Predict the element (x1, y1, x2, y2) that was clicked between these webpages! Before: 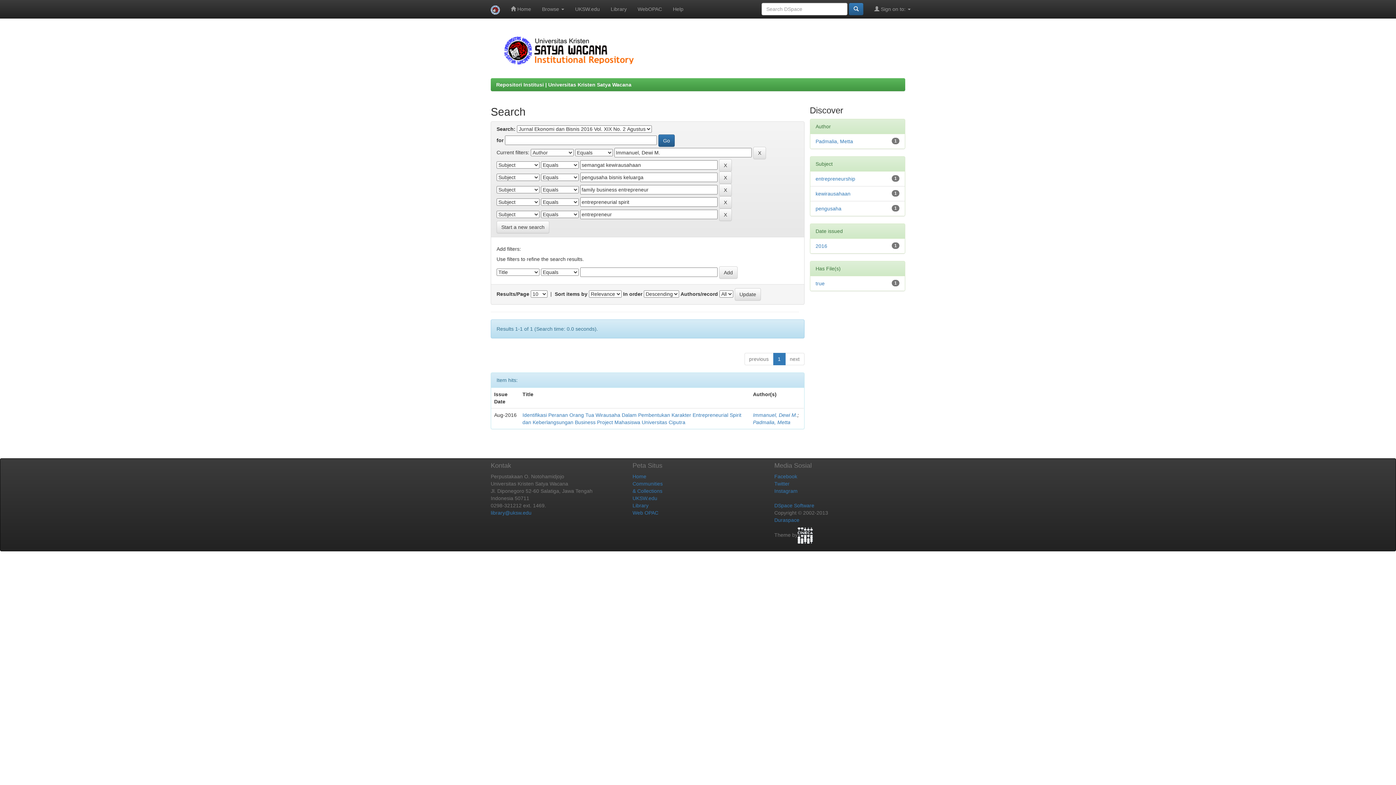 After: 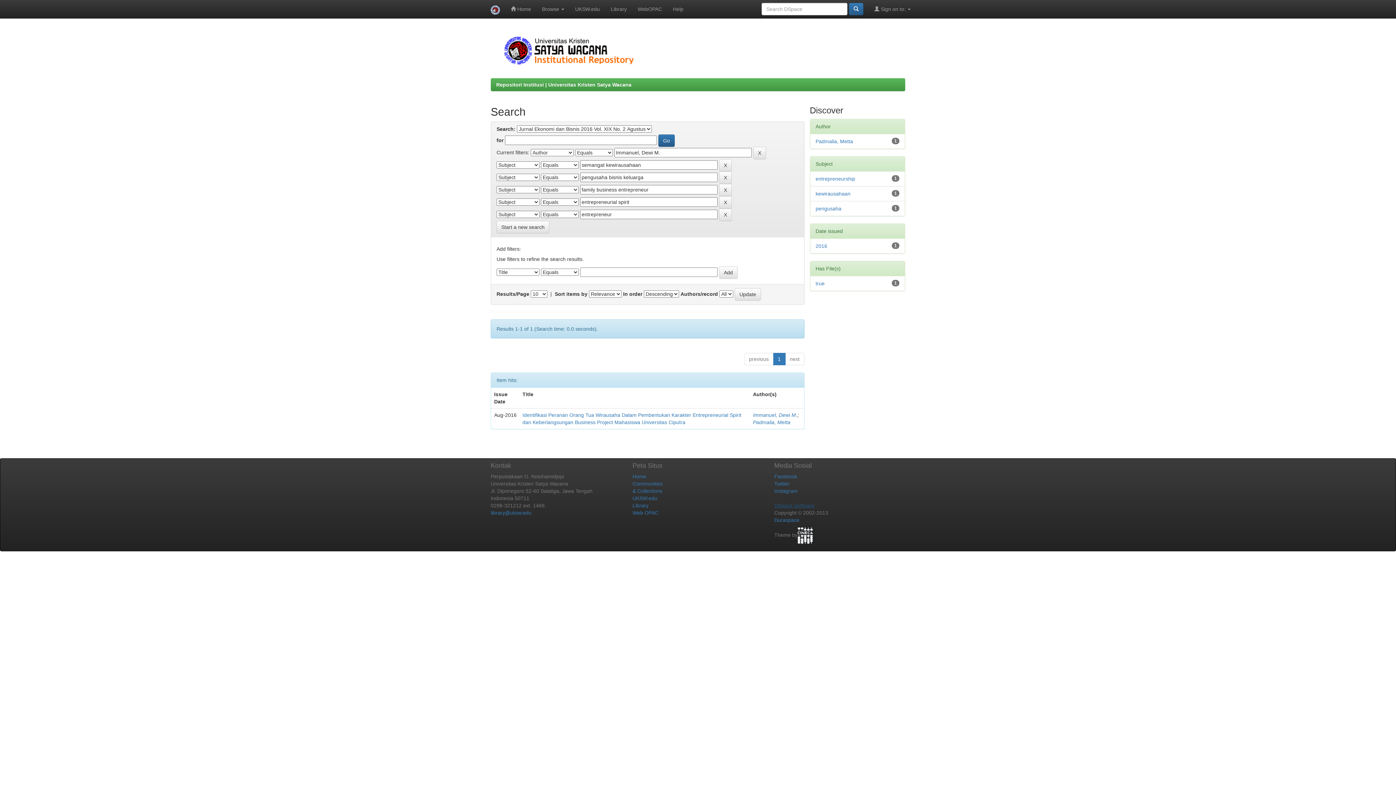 Action: bbox: (774, 502, 814, 508) label: DSpace Software